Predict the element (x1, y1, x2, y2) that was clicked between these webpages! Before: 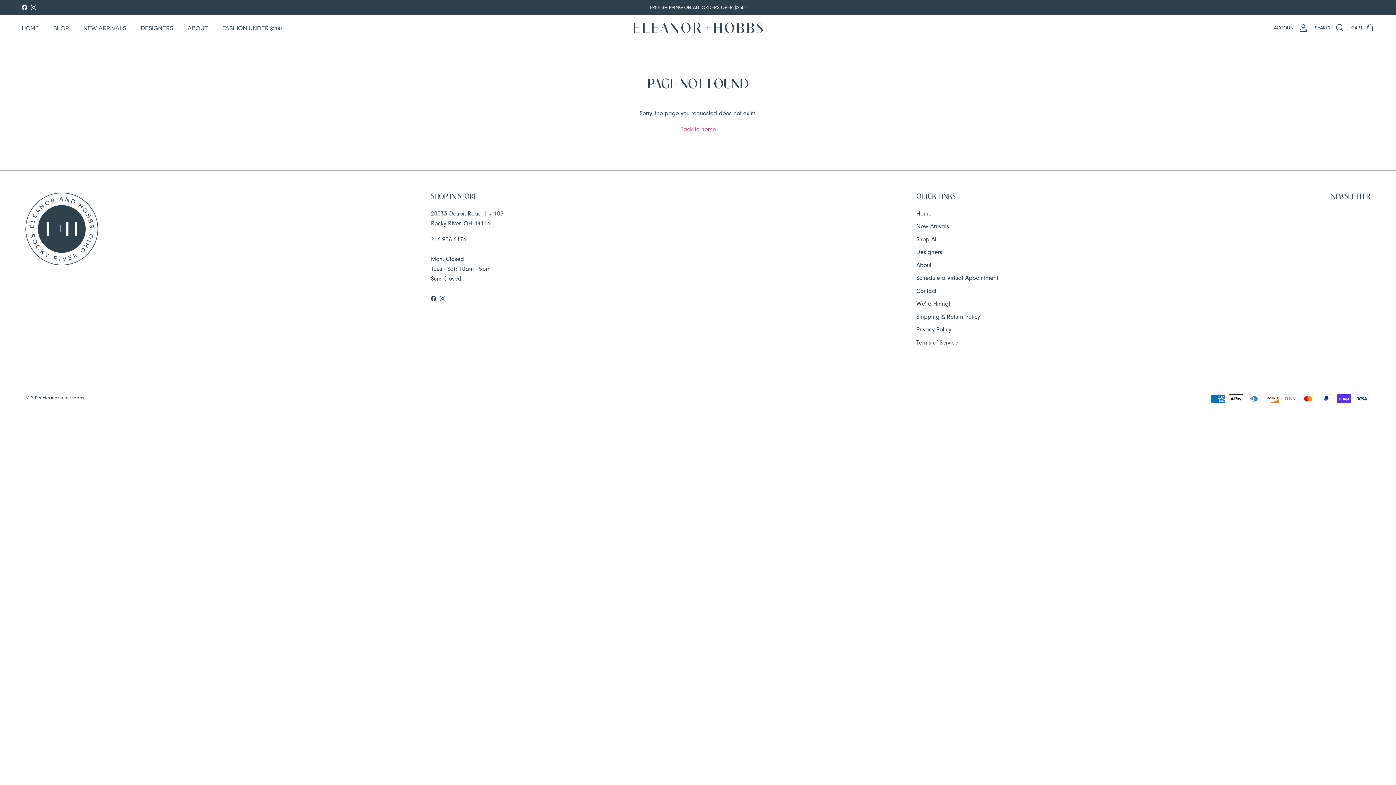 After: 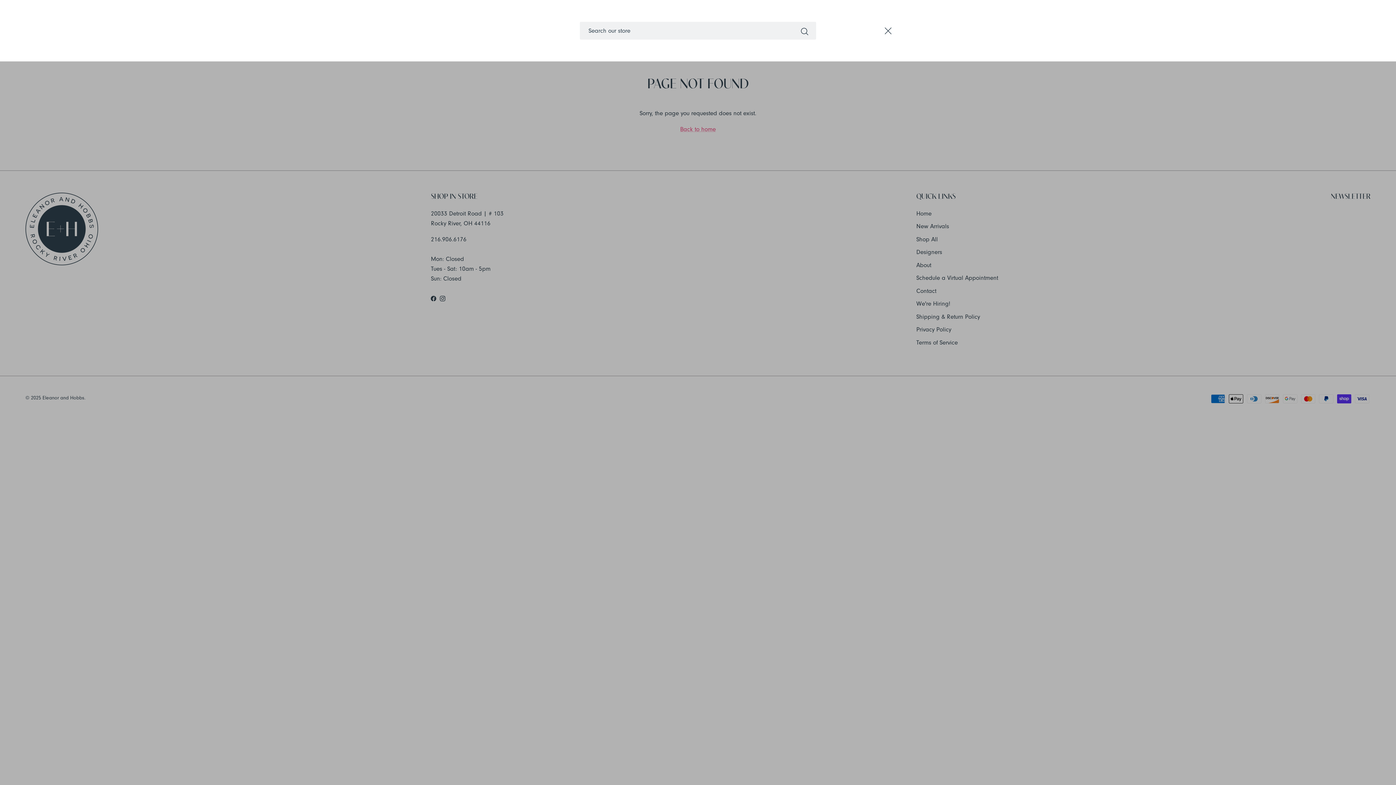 Action: label: SEARCH bbox: (1315, 23, 1344, 32)